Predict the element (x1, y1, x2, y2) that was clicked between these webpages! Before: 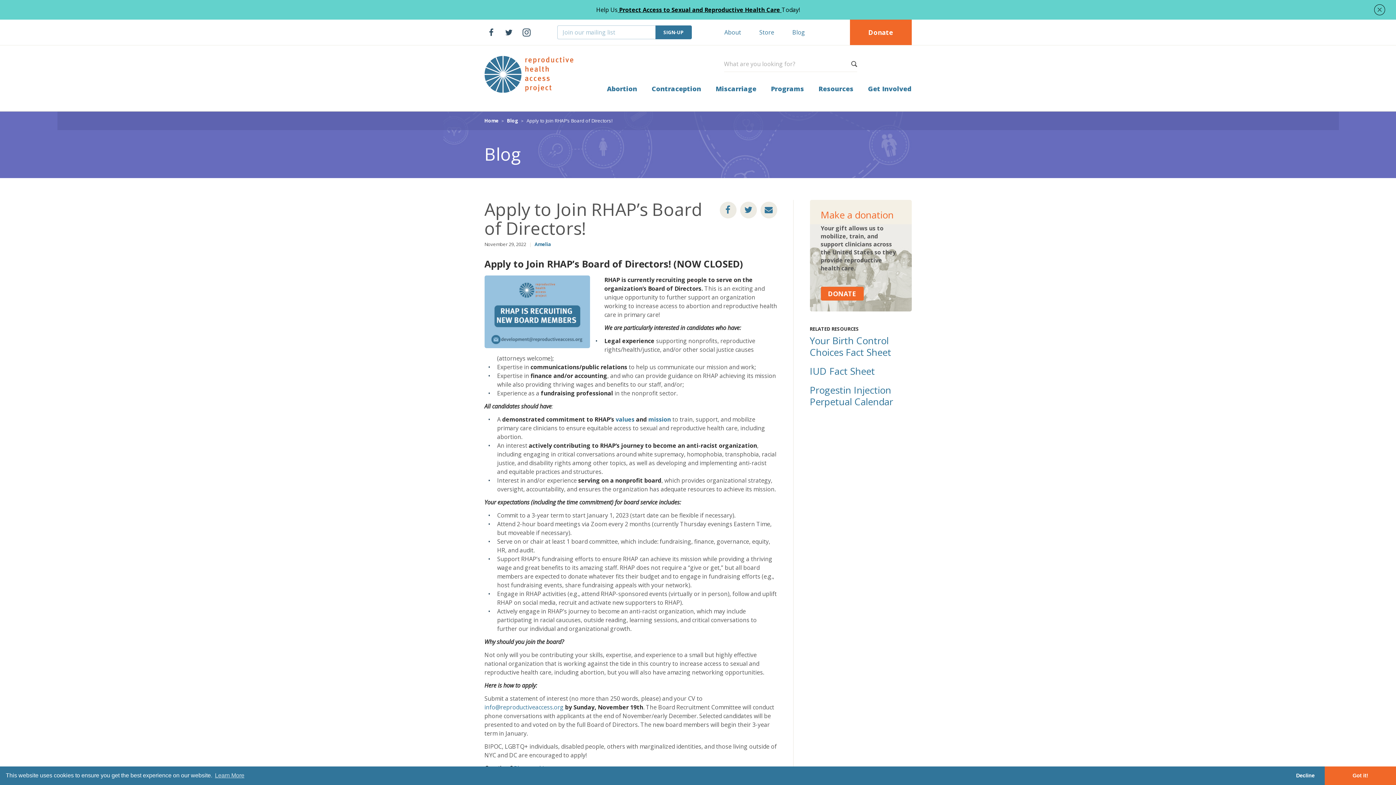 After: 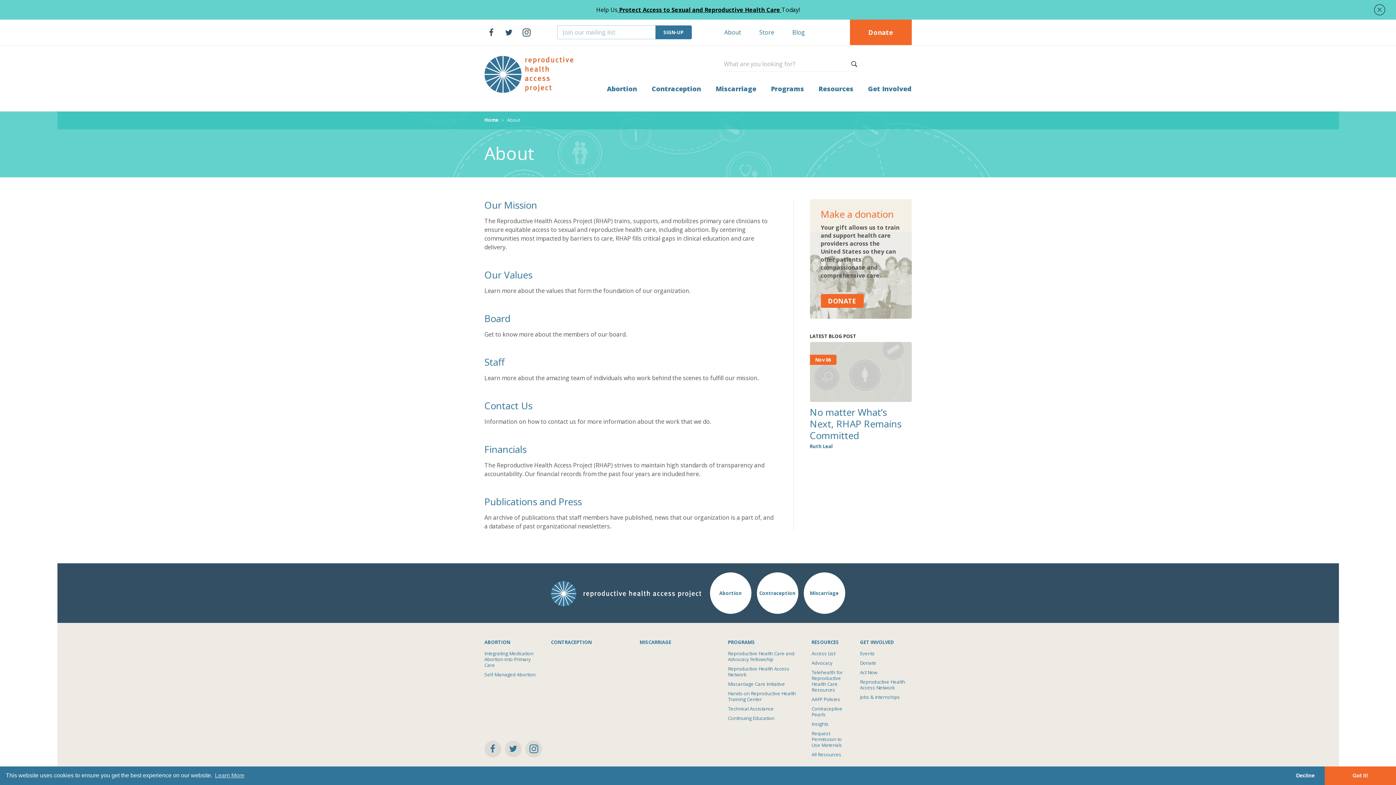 Action: label: About bbox: (724, 28, 741, 36)